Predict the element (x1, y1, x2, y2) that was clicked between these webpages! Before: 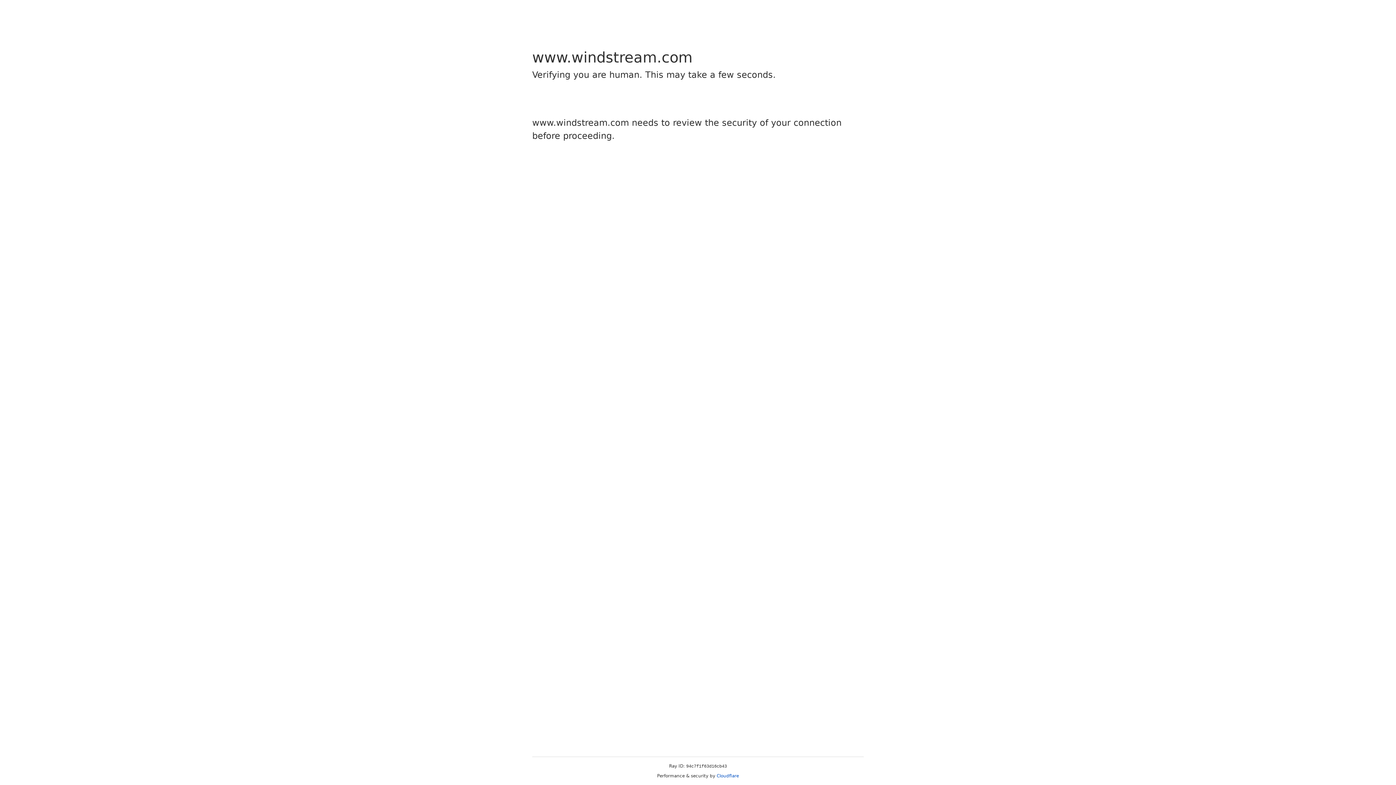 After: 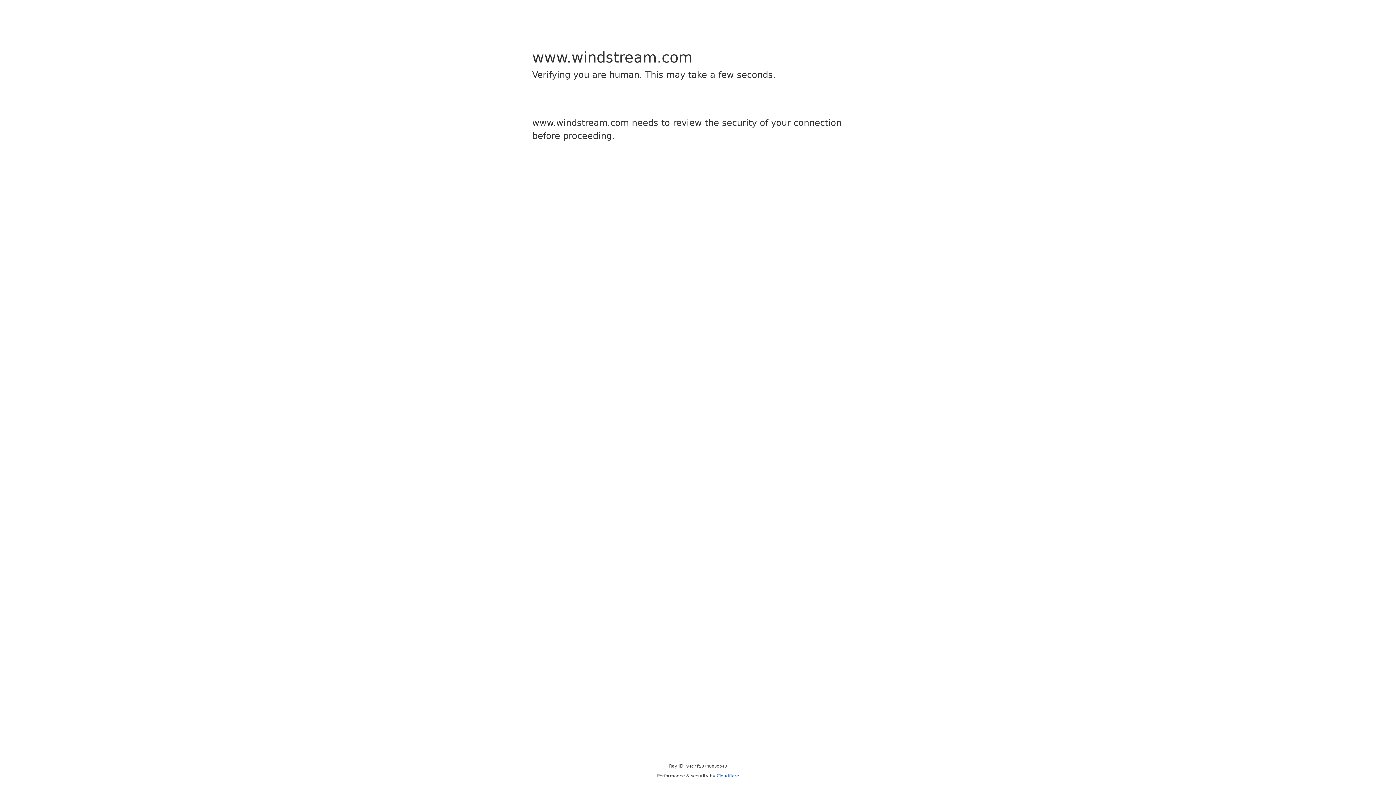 Action: bbox: (716, 773, 739, 778) label: Cloudflare